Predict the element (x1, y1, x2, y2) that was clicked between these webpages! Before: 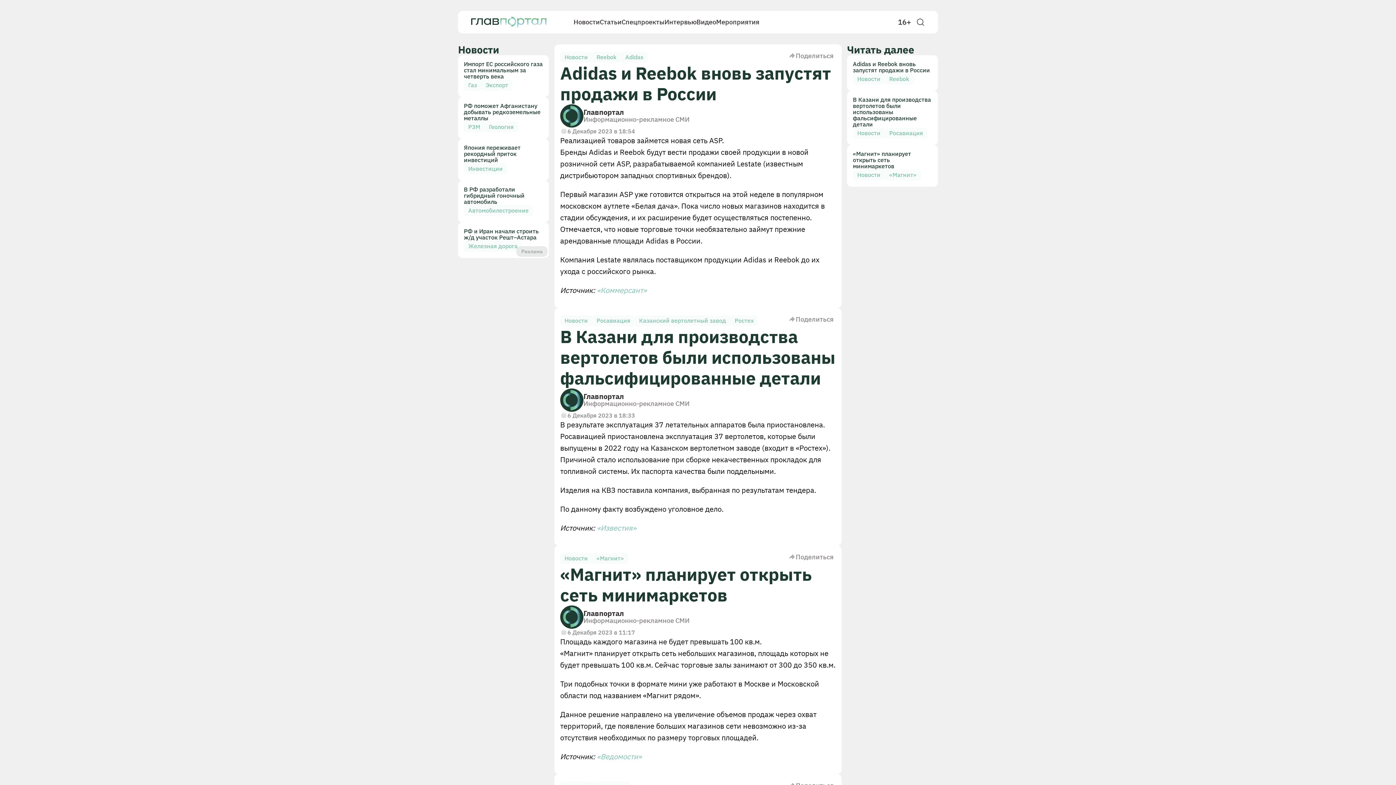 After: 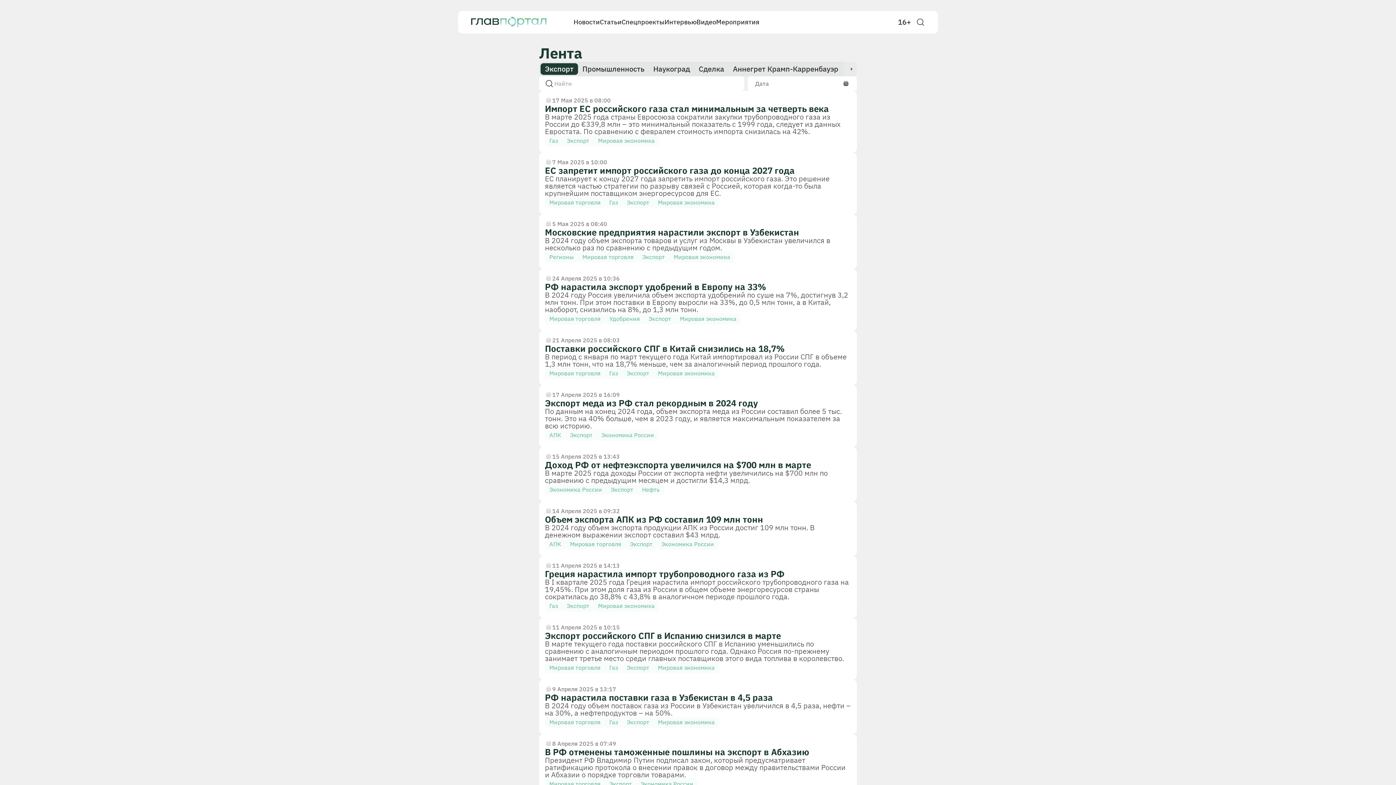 Action: label: Экспорт bbox: (481, 79, 512, 90)